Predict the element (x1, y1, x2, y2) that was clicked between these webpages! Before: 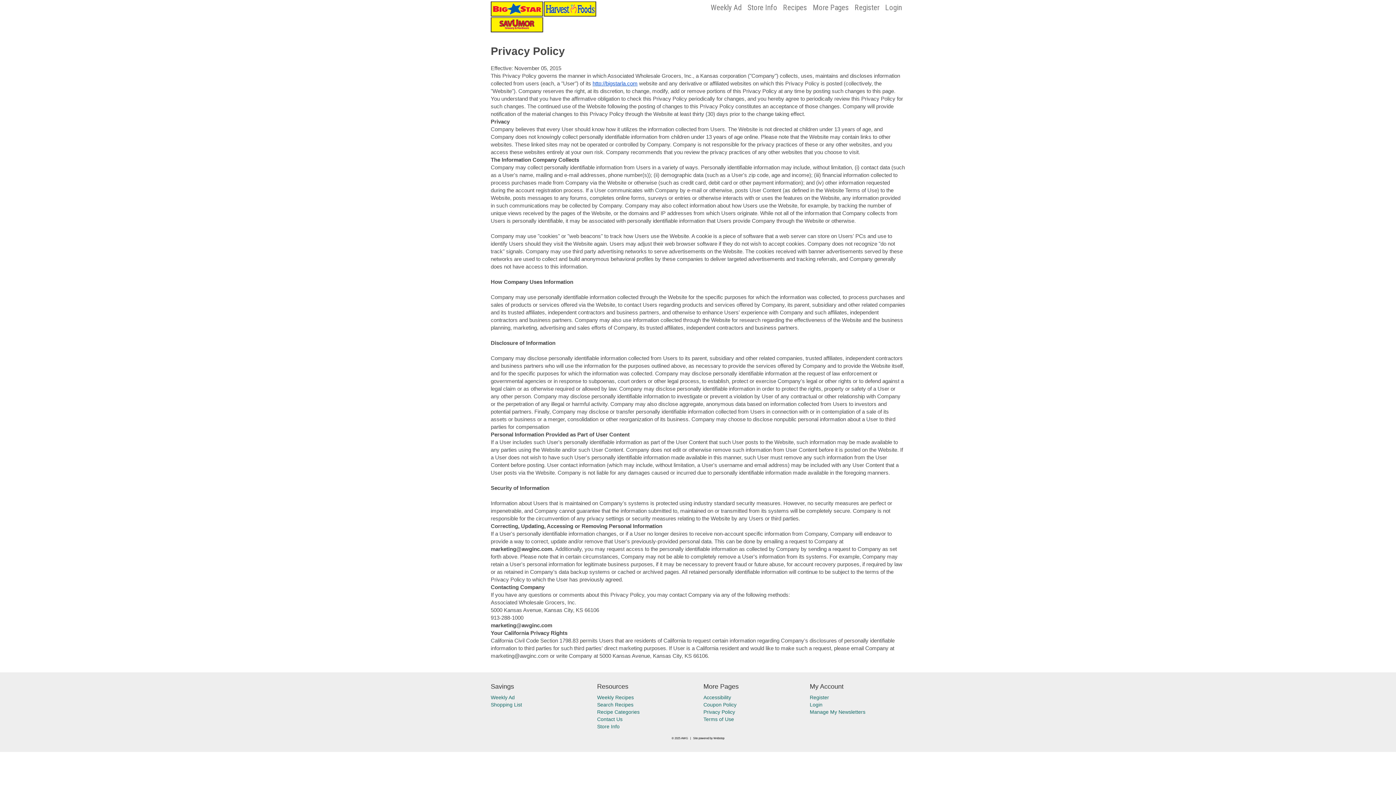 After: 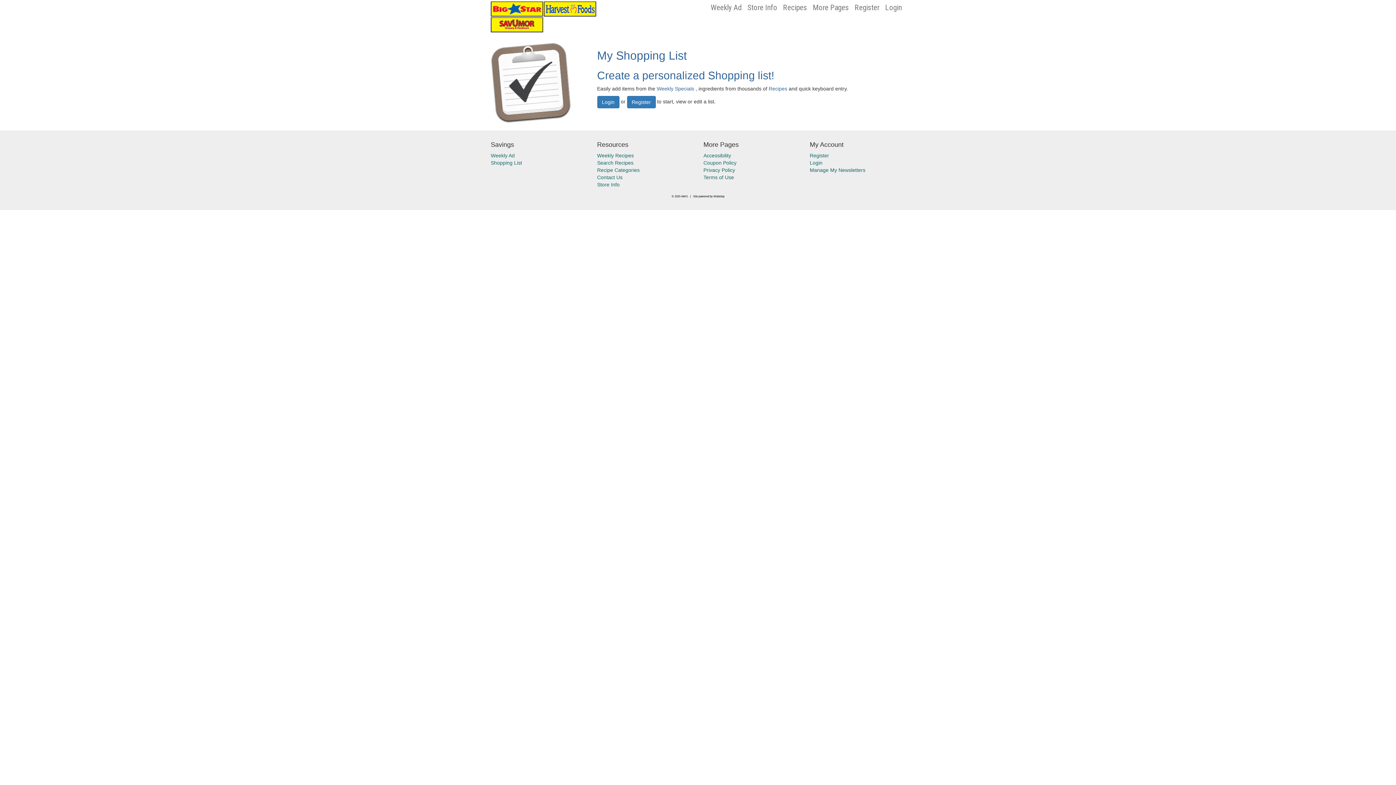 Action: bbox: (490, 702, 522, 708) label: Shopping List